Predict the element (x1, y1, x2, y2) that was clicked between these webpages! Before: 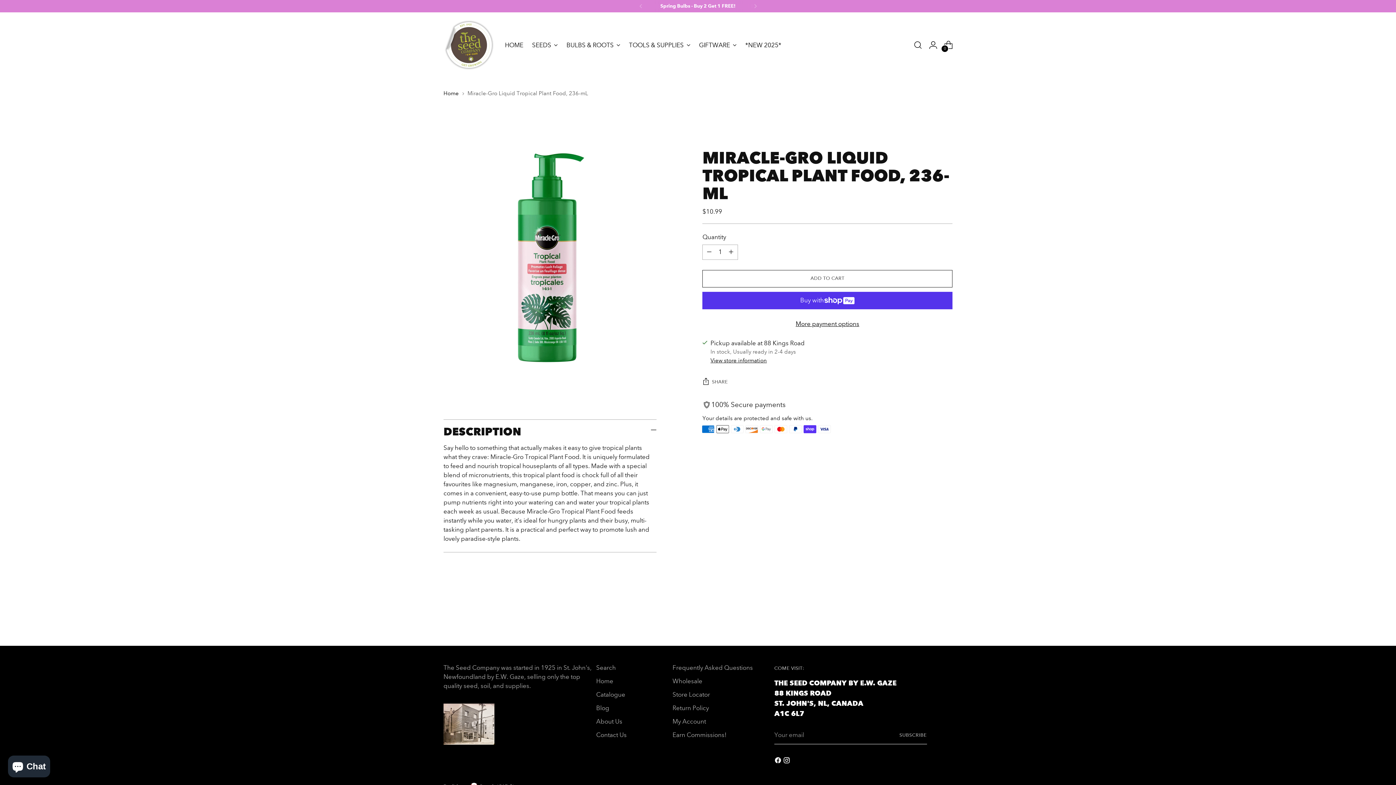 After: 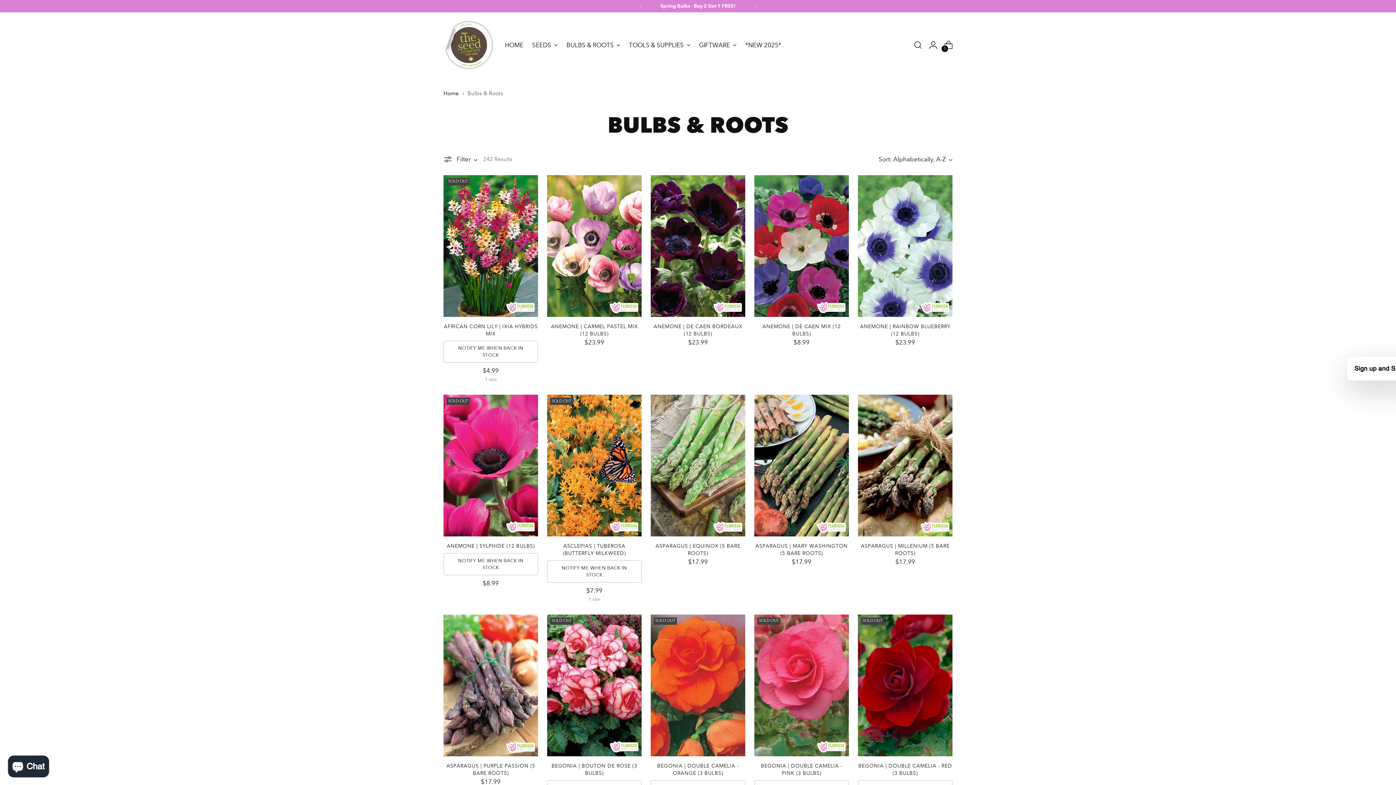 Action: bbox: (566, 37, 620, 53) label: BULBS & ROOTS